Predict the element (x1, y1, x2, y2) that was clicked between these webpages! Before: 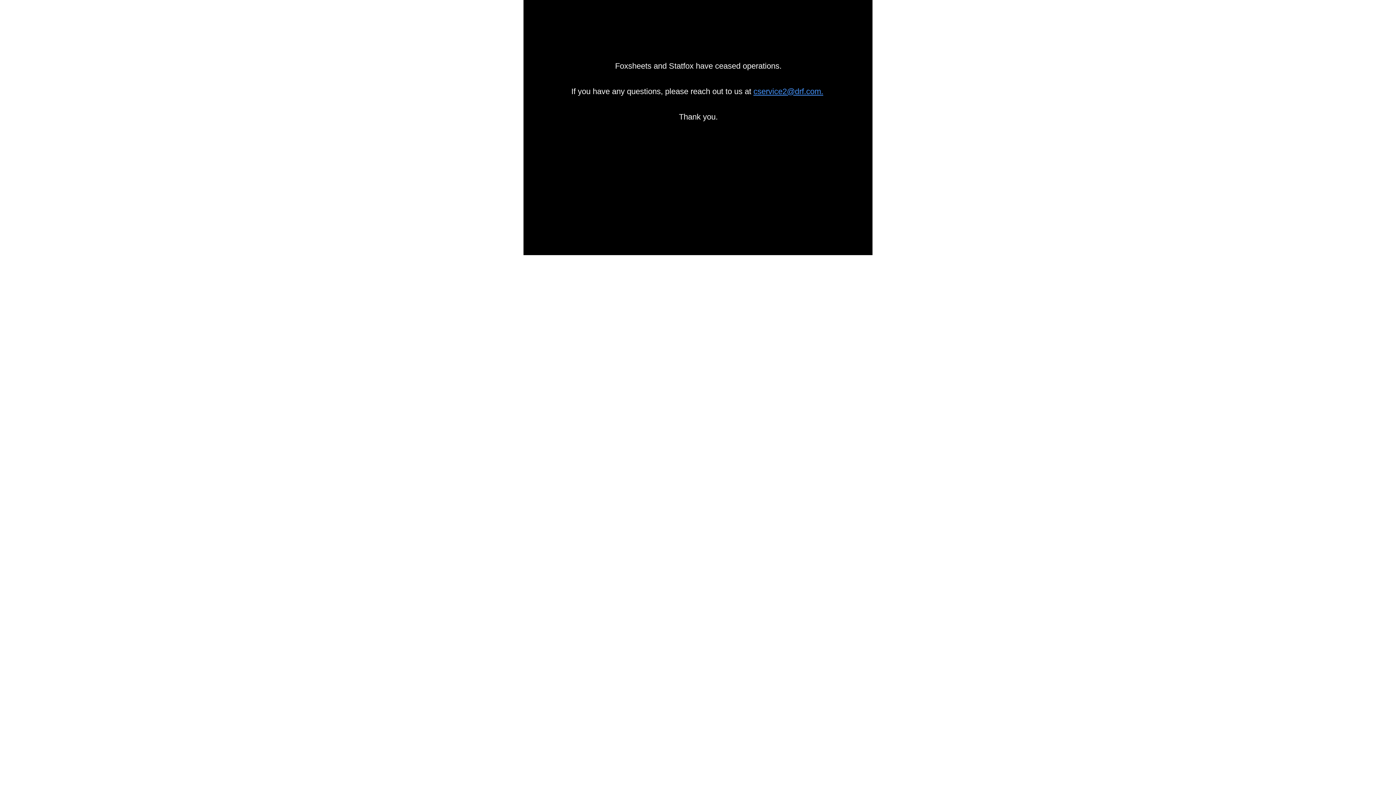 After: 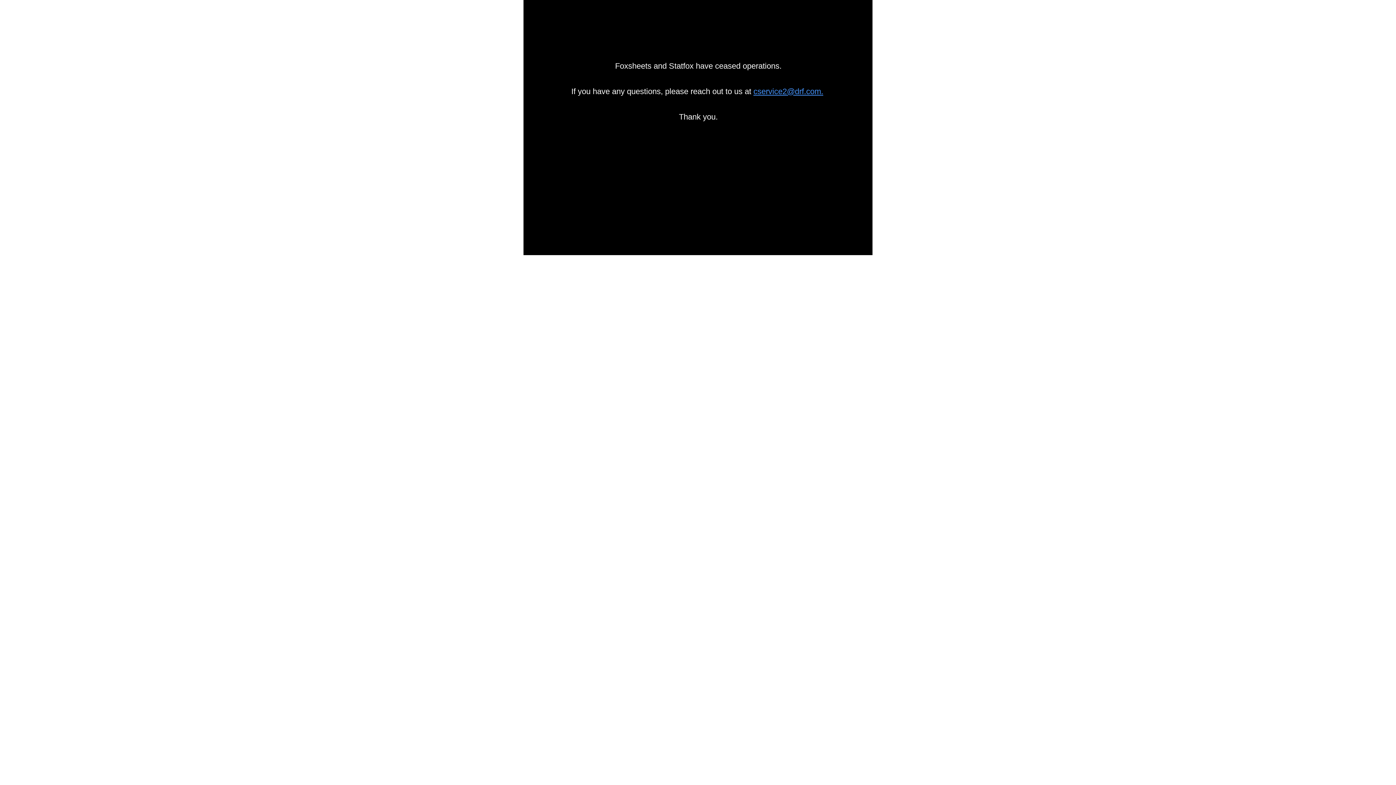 Action: label: cservice2@drf.com. bbox: (753, 86, 823, 96)